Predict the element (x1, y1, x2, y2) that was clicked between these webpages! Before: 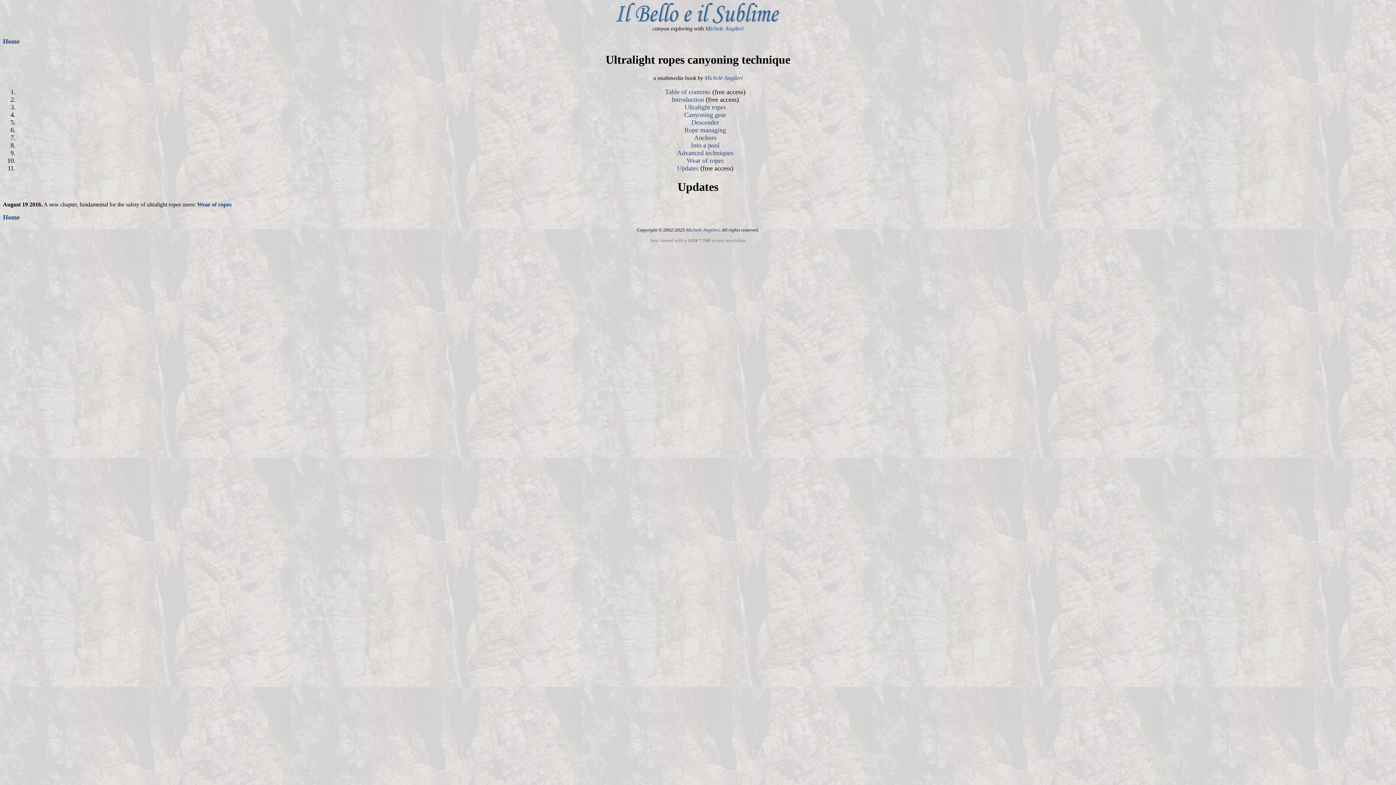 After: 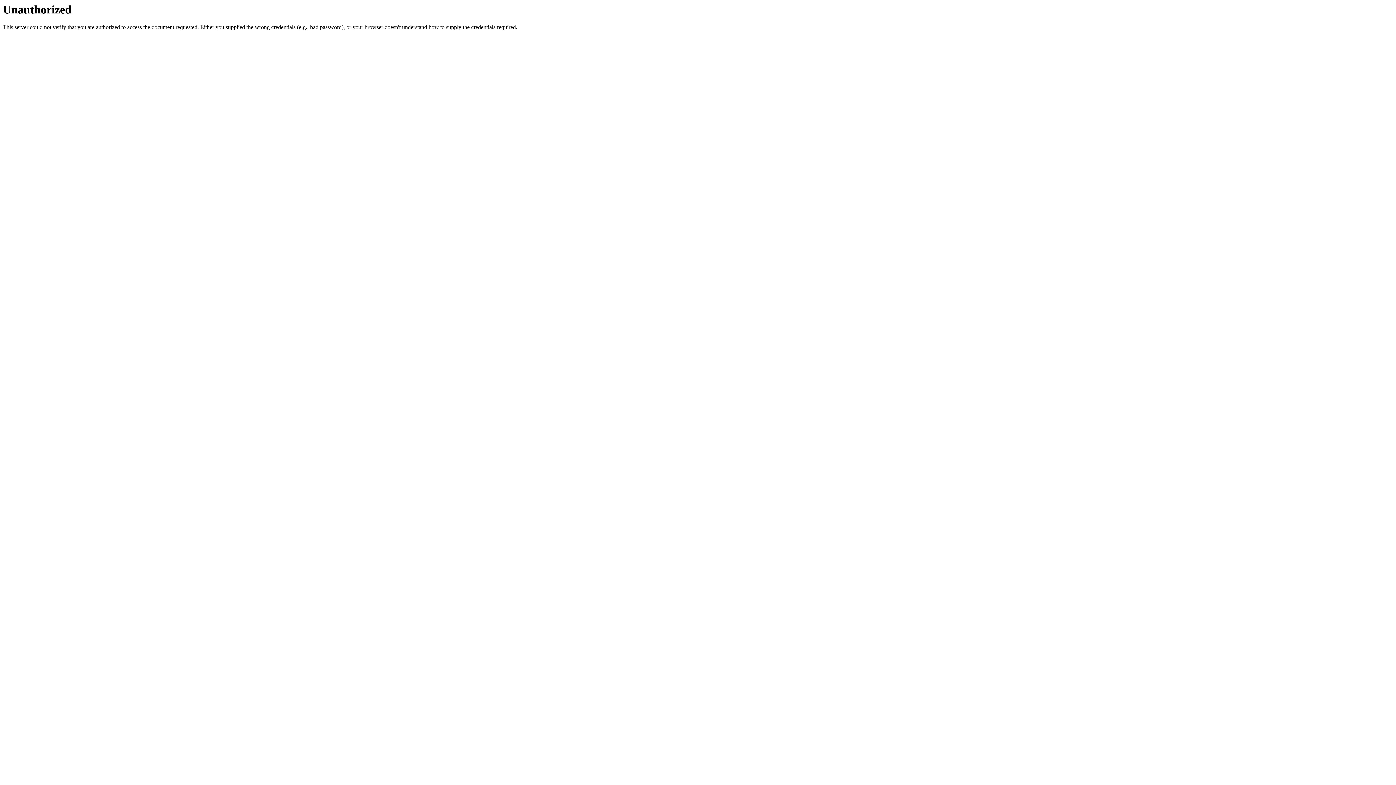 Action: label: Advanced techniques bbox: (677, 149, 733, 156)